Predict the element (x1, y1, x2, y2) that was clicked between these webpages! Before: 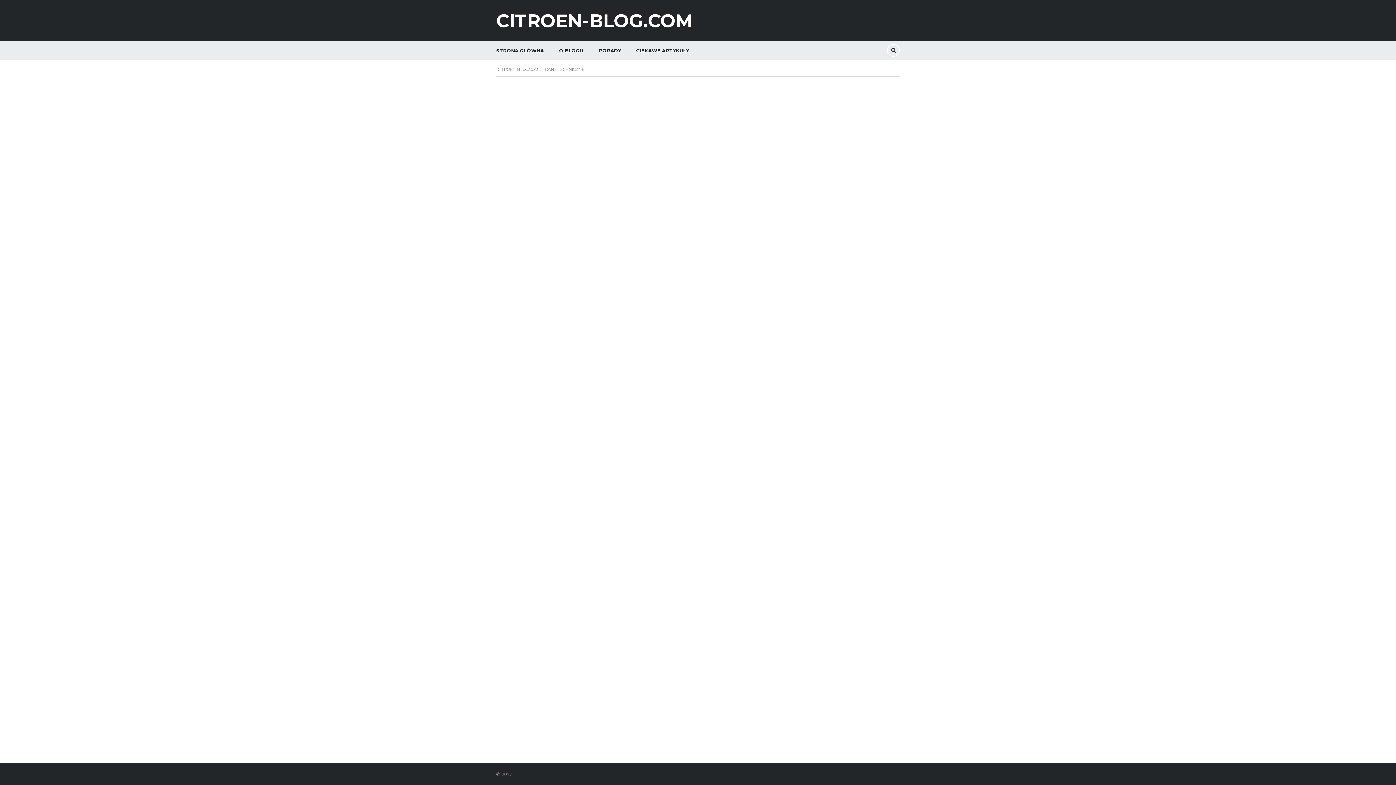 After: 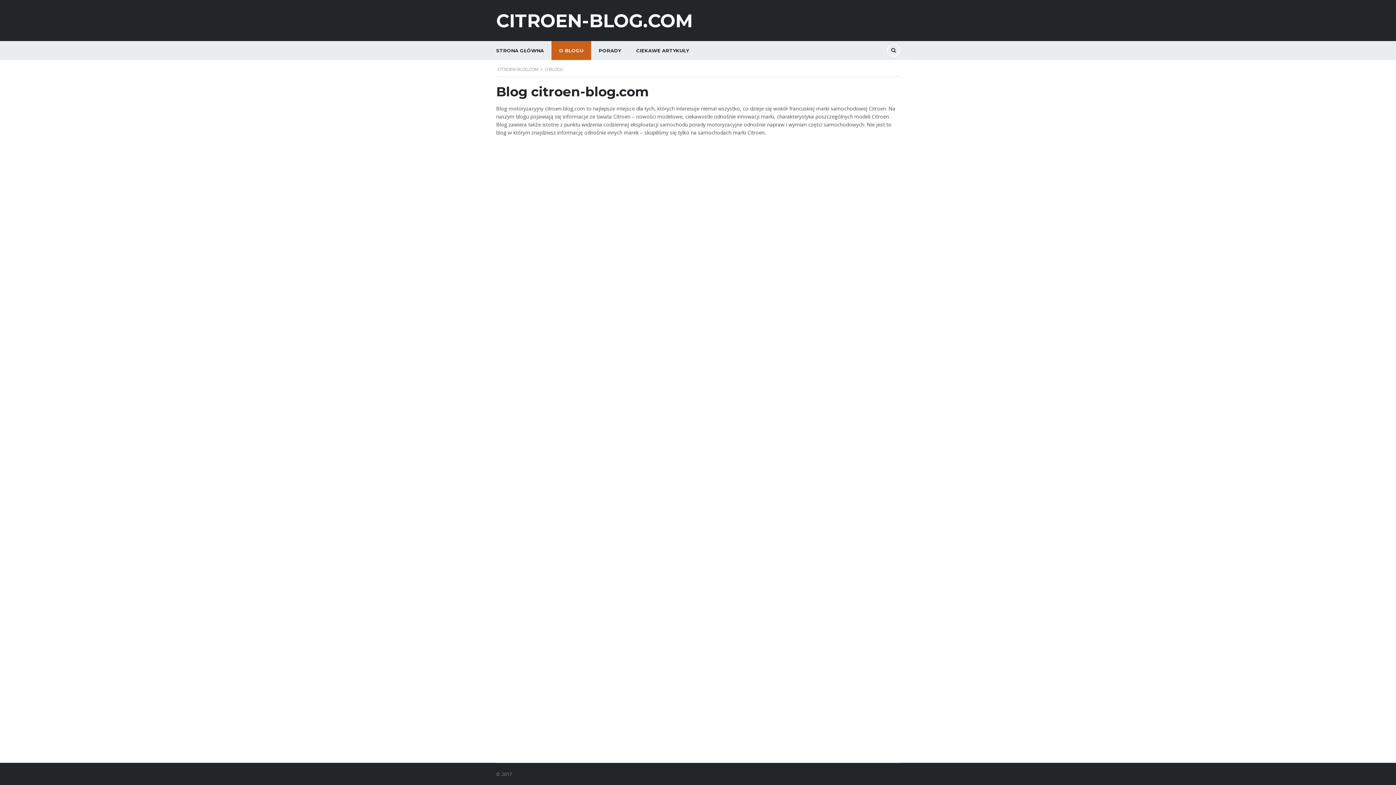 Action: label: O BLOGU bbox: (551, 41, 591, 60)